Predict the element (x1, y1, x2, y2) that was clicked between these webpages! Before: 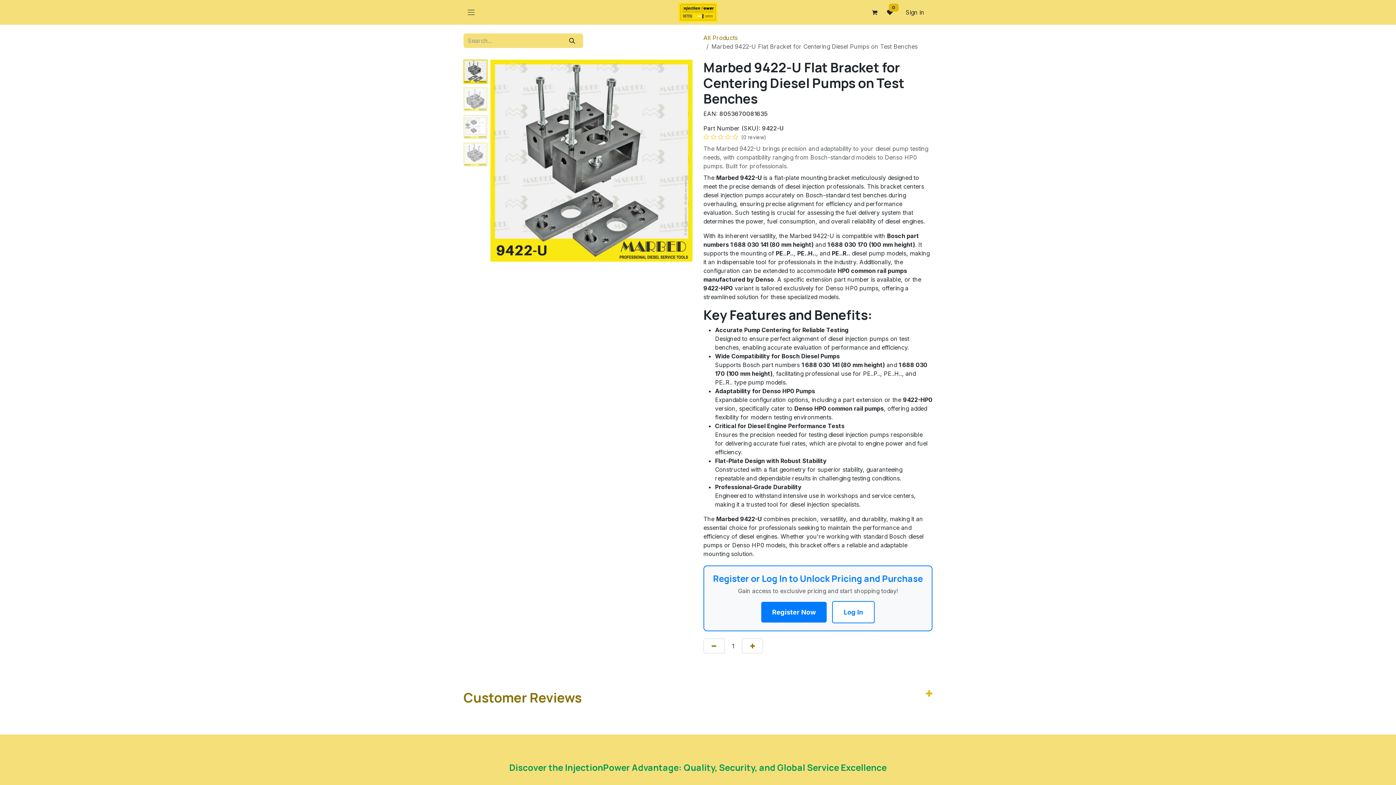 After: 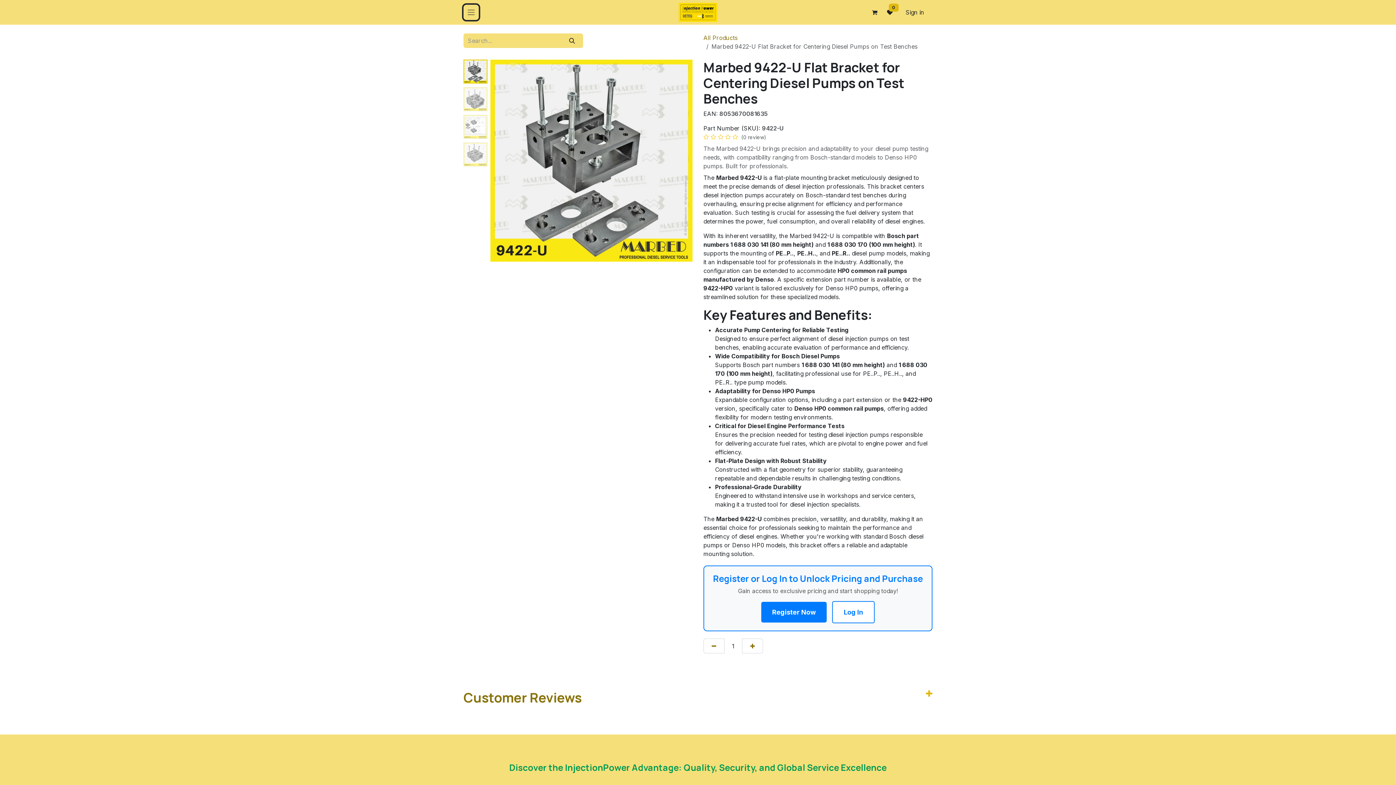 Action: bbox: (463, 4, 478, 20)